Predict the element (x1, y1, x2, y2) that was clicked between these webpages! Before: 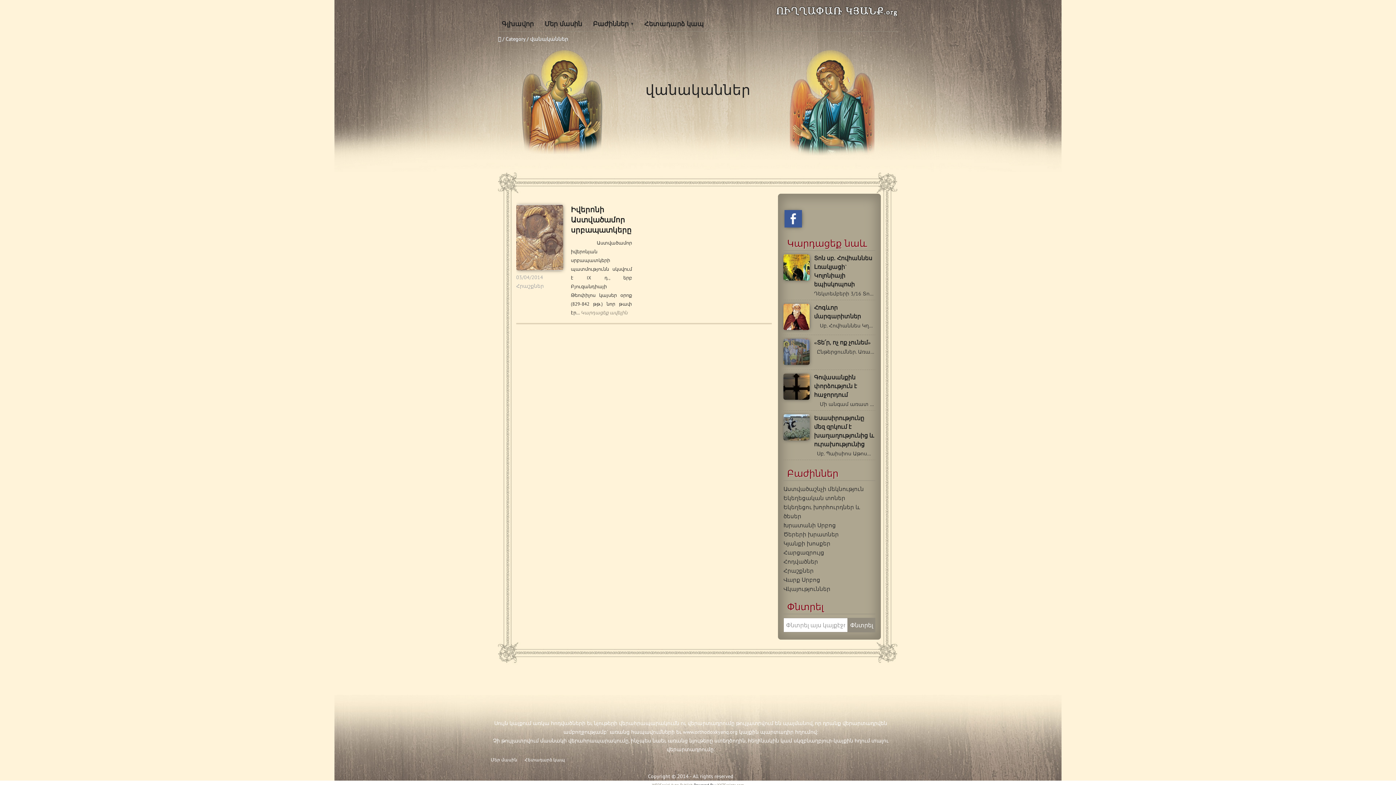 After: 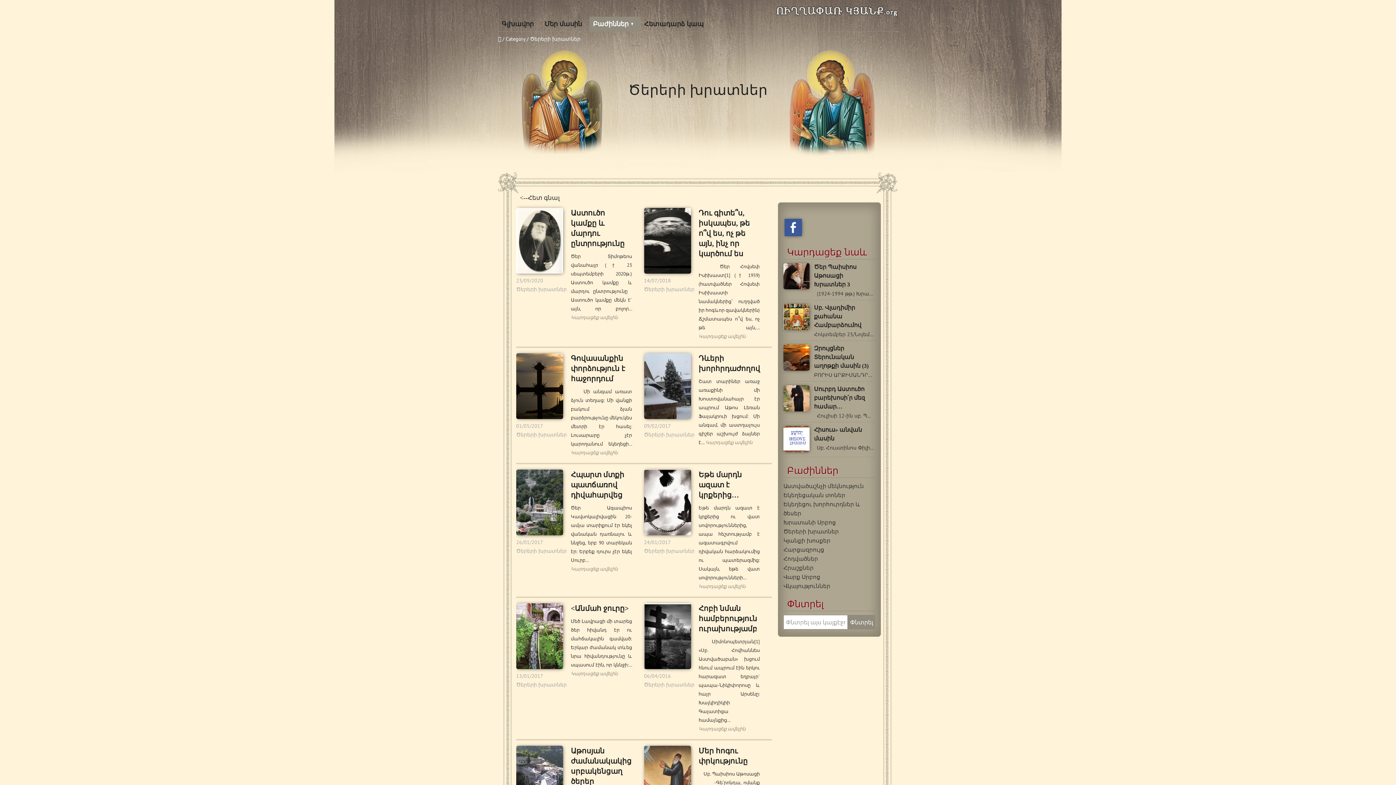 Action: label: Ծերերի խրատներ bbox: (783, 530, 838, 538)